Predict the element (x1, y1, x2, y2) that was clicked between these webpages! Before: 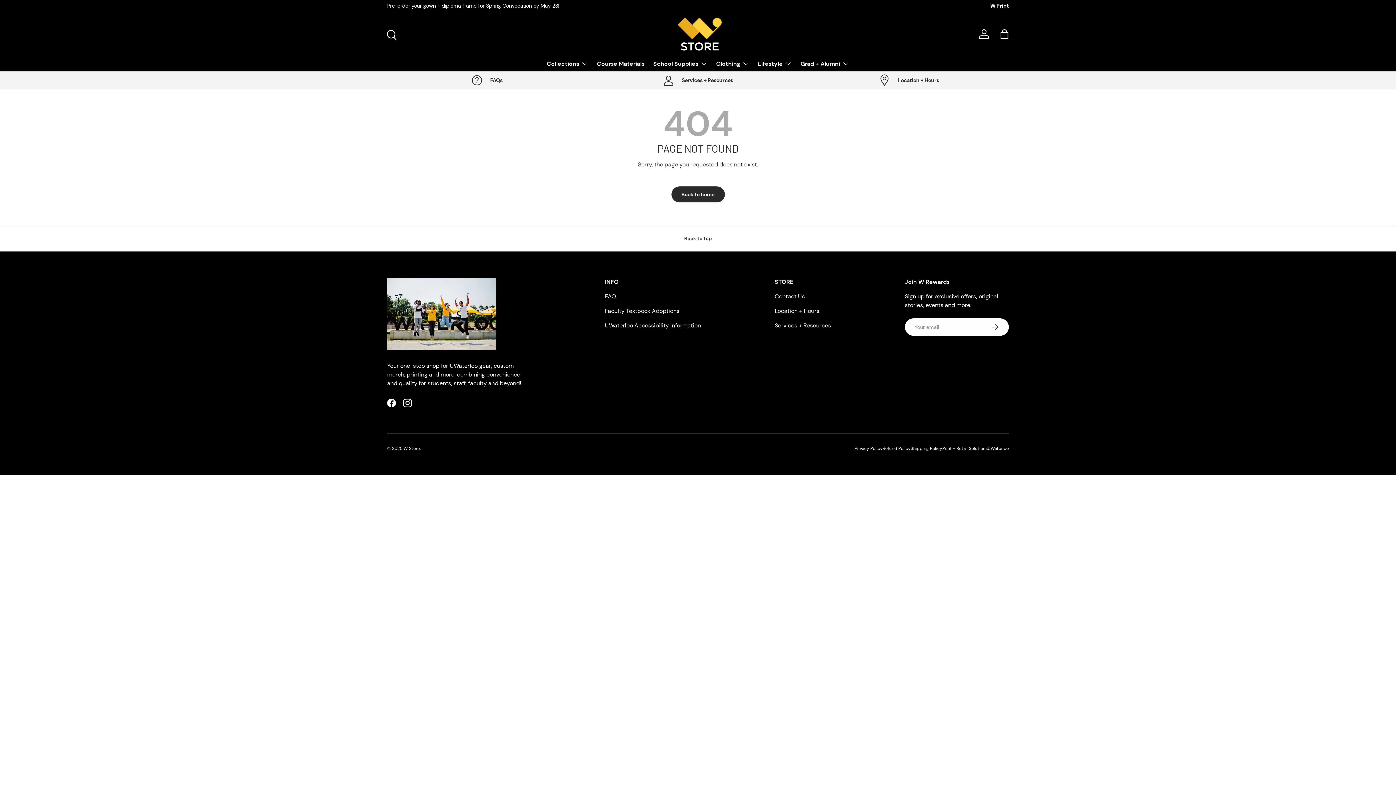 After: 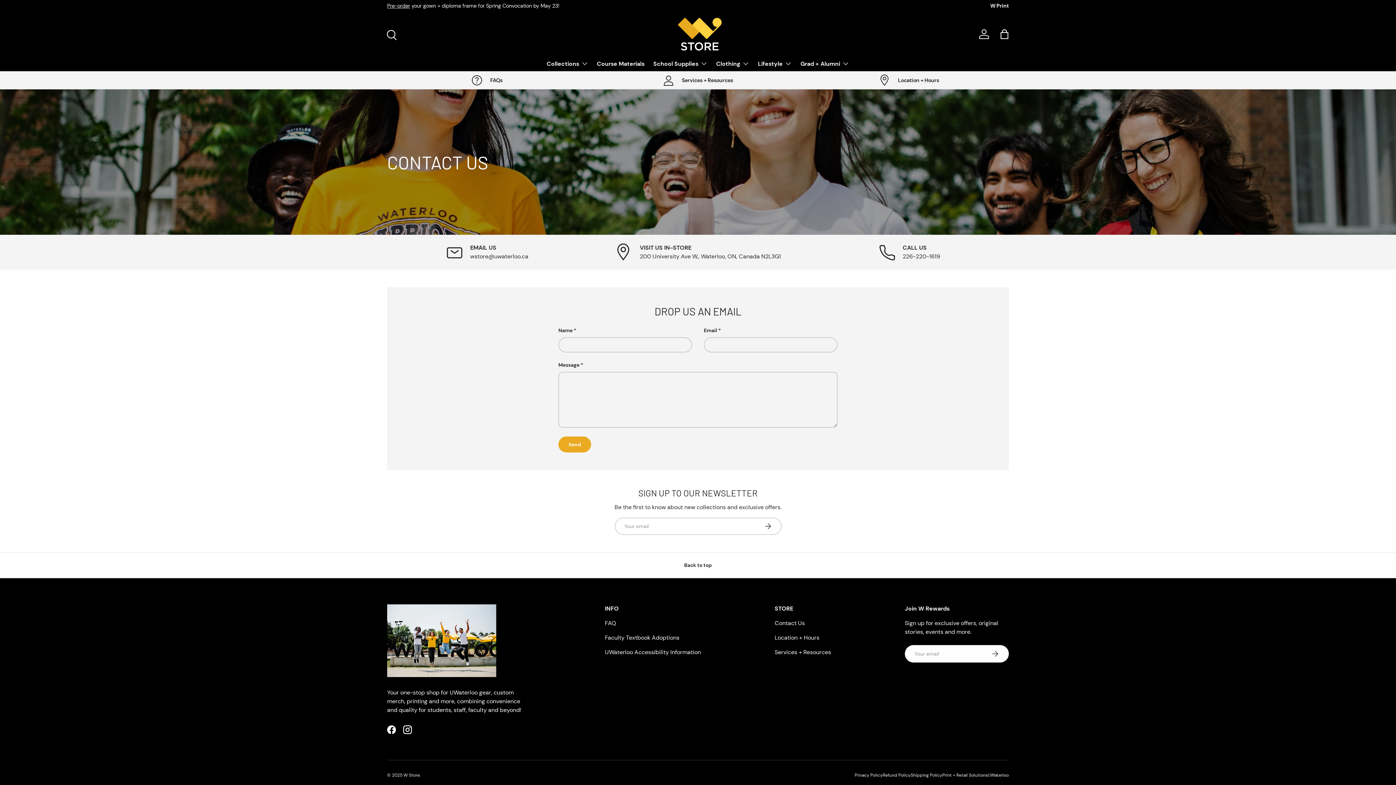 Action: bbox: (774, 292, 805, 300) label: Contact Us